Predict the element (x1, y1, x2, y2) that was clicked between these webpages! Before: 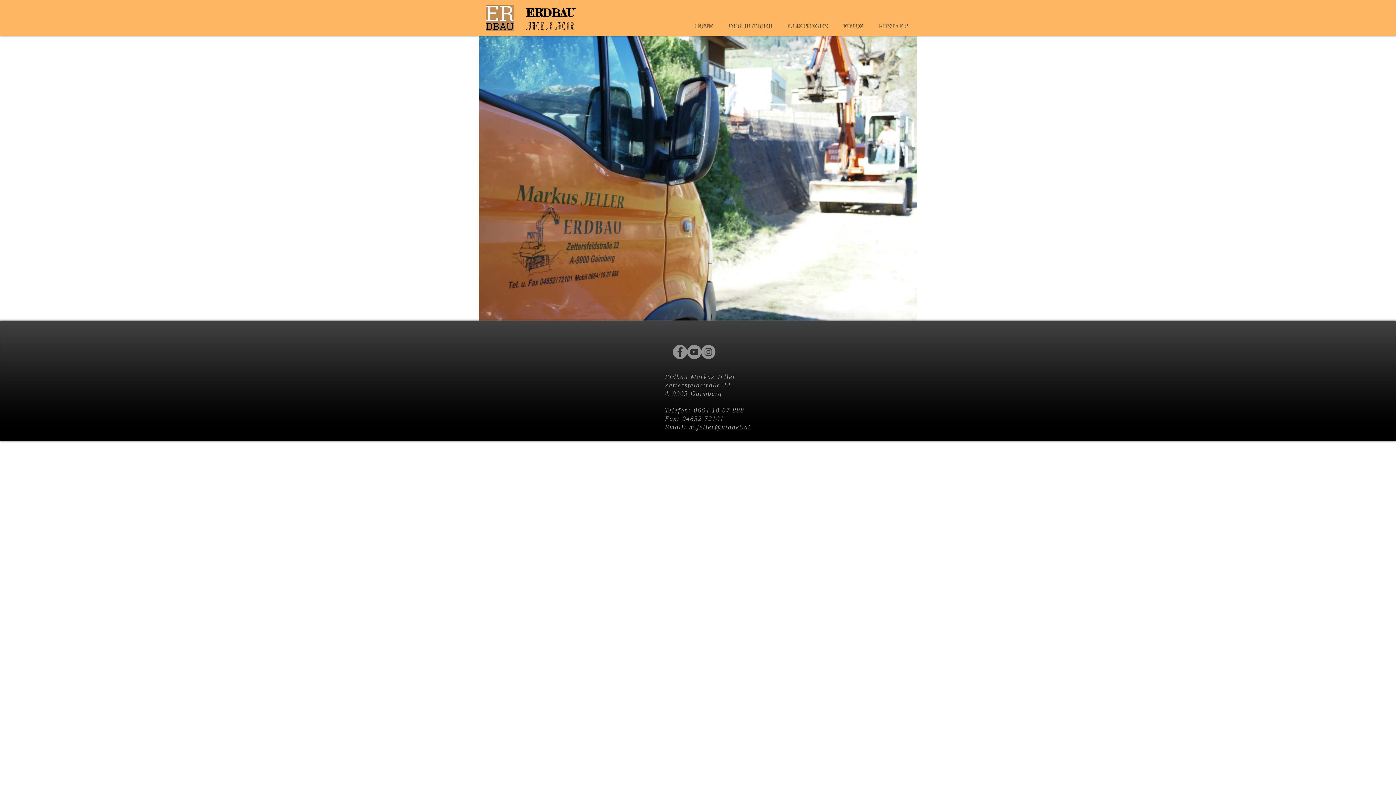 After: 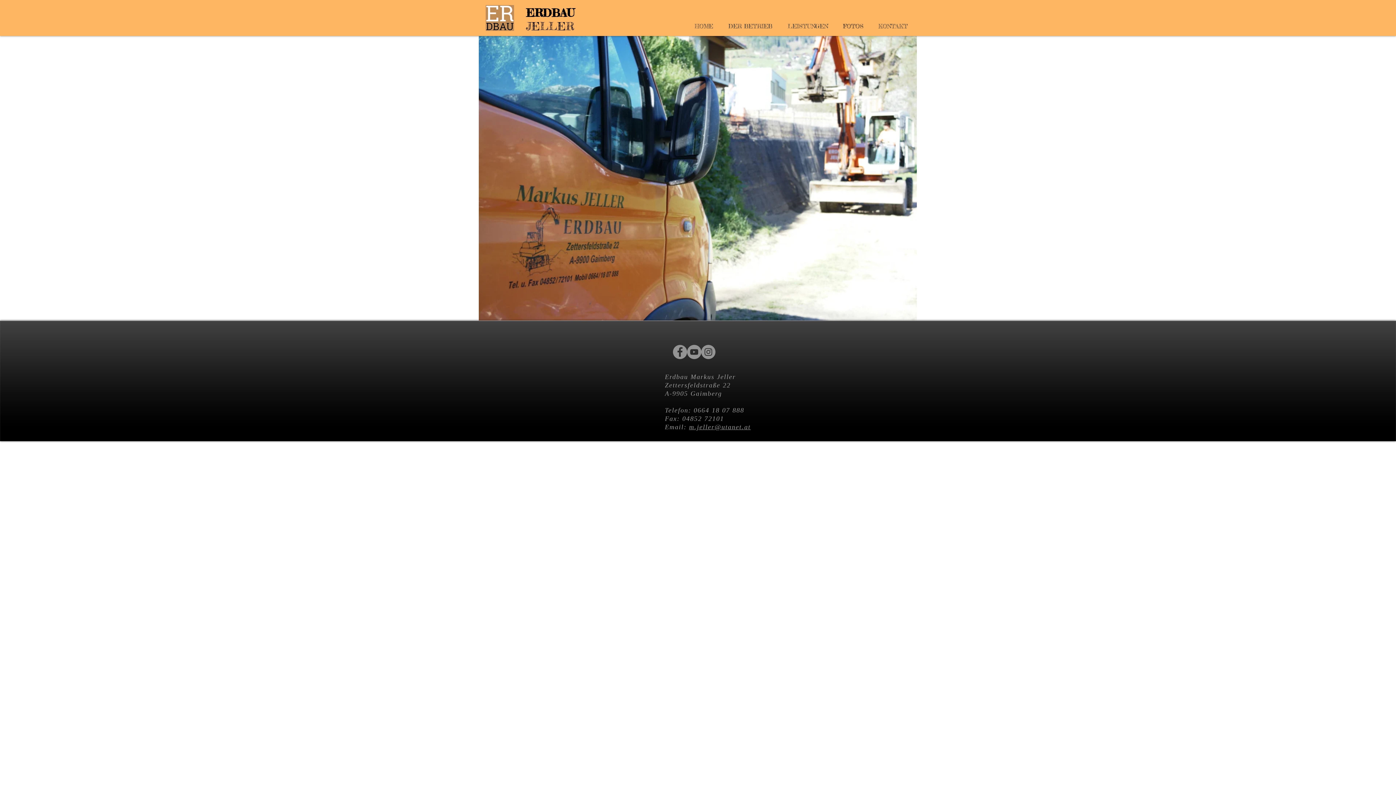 Action: label: m.jeller@utanet.at bbox: (689, 423, 750, 430)